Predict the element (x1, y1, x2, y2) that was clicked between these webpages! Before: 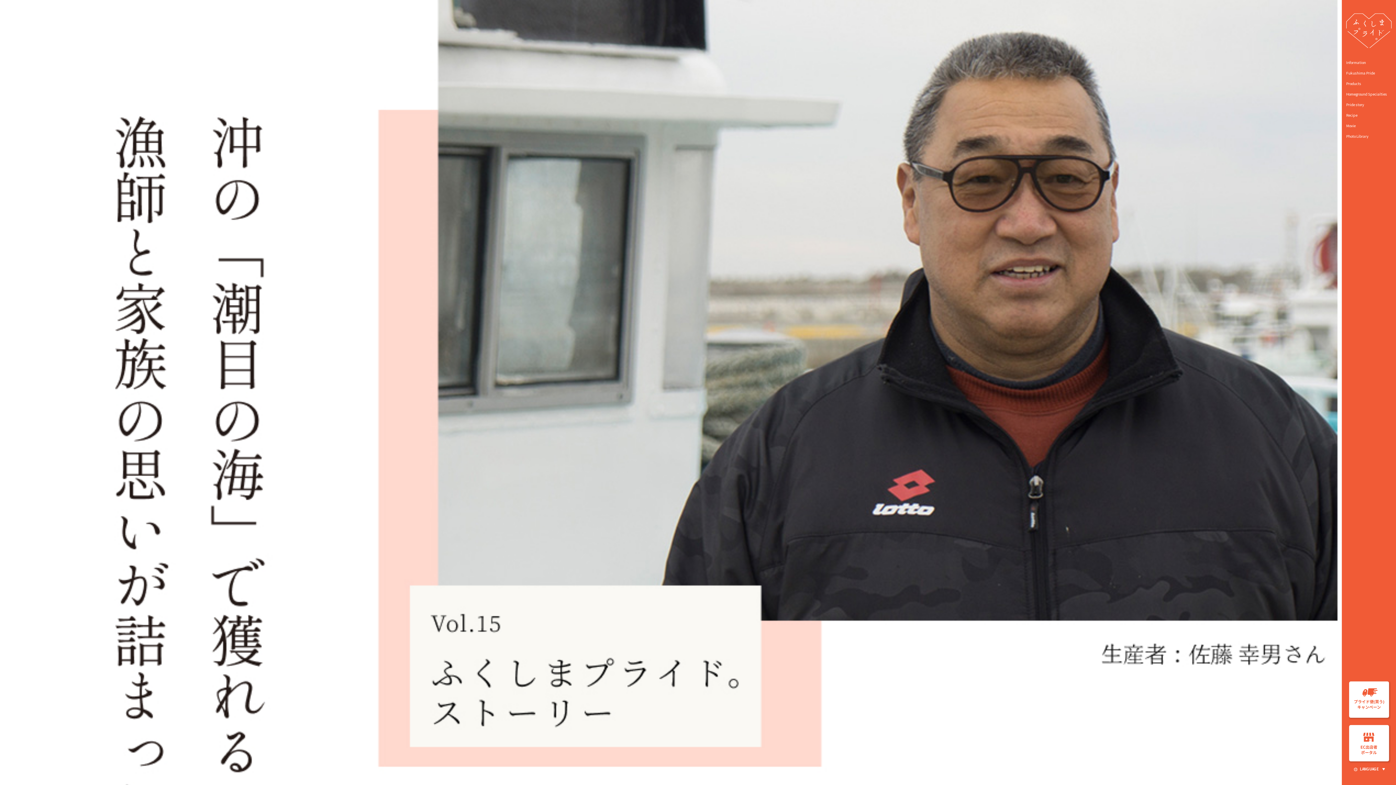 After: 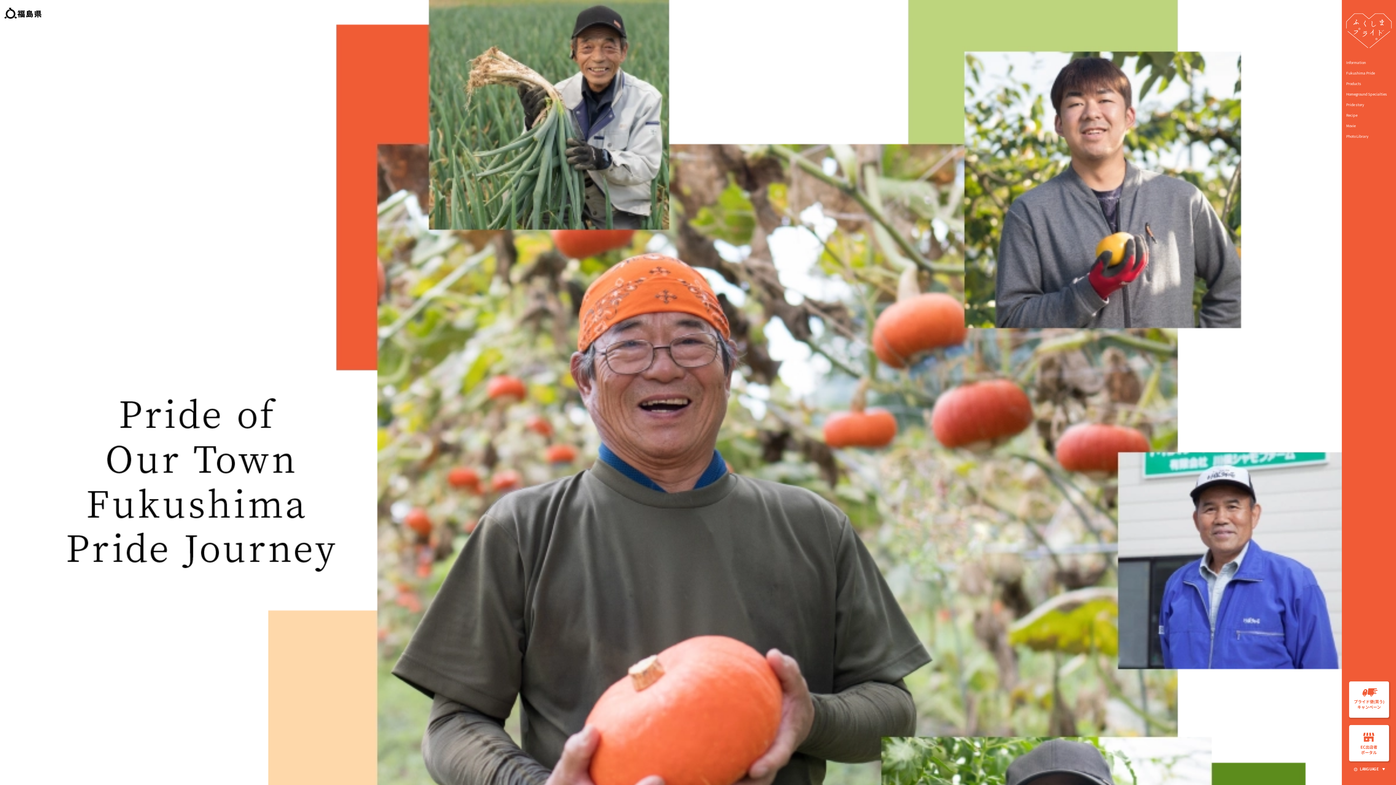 Action: label: Homeground Specialties bbox: (1346, 91, 1387, 96)